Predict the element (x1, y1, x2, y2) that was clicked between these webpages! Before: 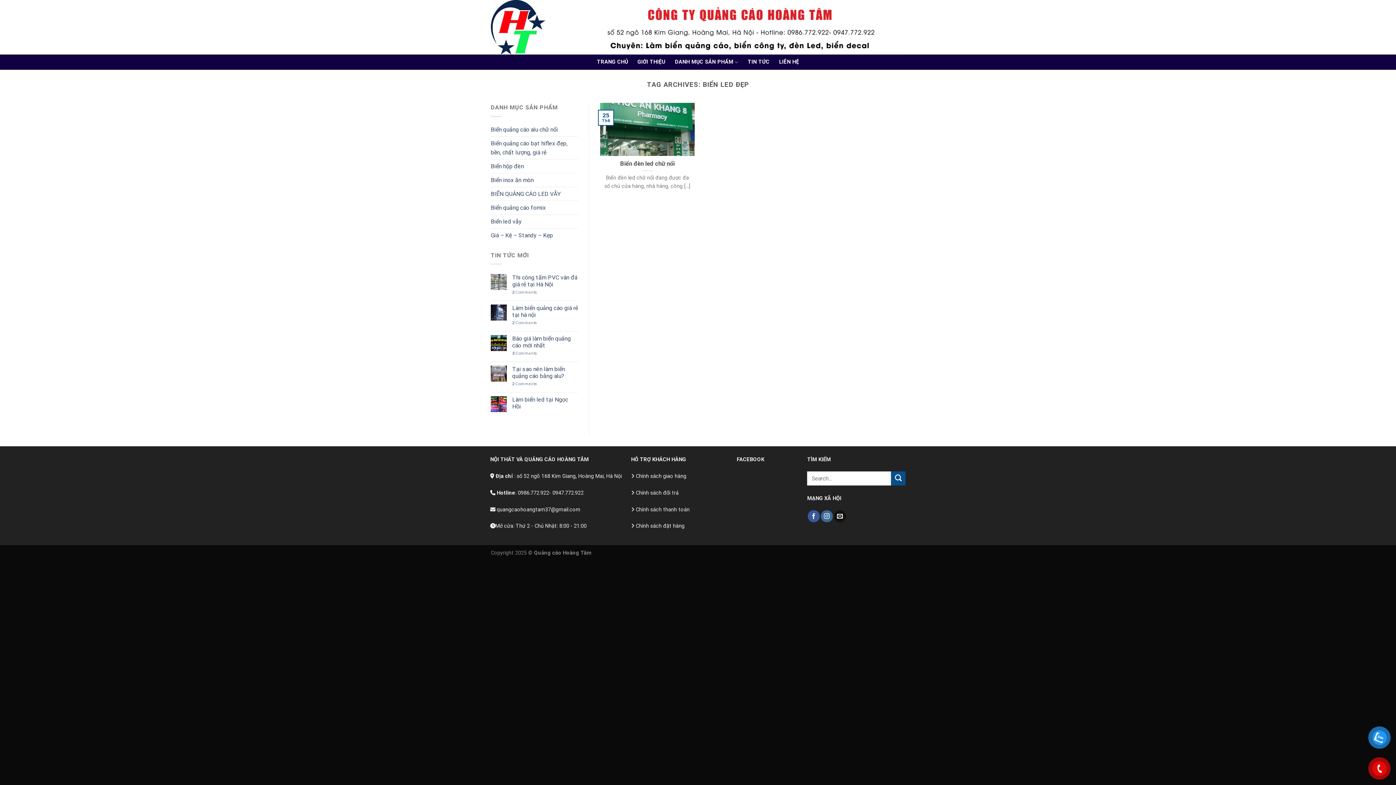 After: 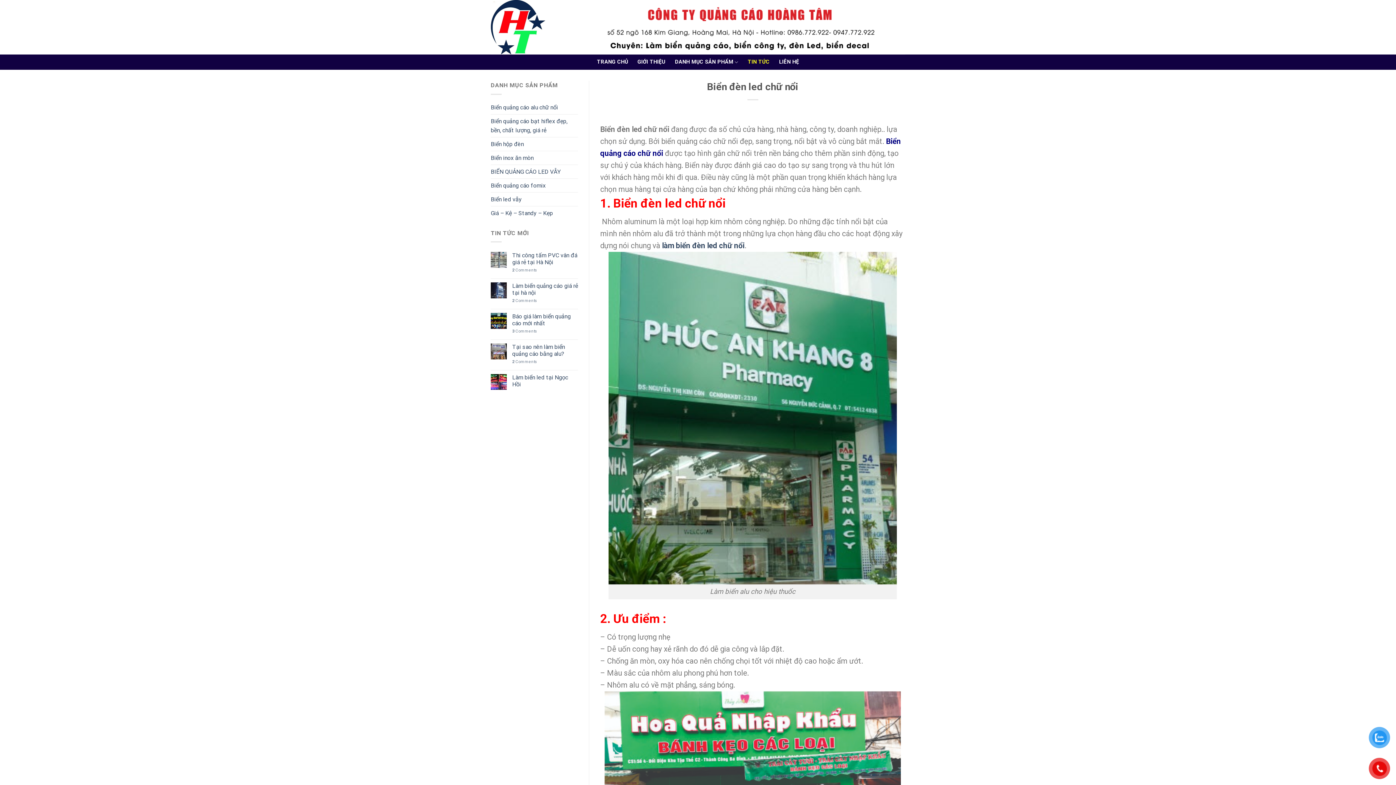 Action: bbox: (600, 102, 694, 198) label: Biển đèn led chữ nổi

Biển đèn led chữ nổi đang được đa số chủ cửa hàng, nhà hàng, công [...]

25
Th8